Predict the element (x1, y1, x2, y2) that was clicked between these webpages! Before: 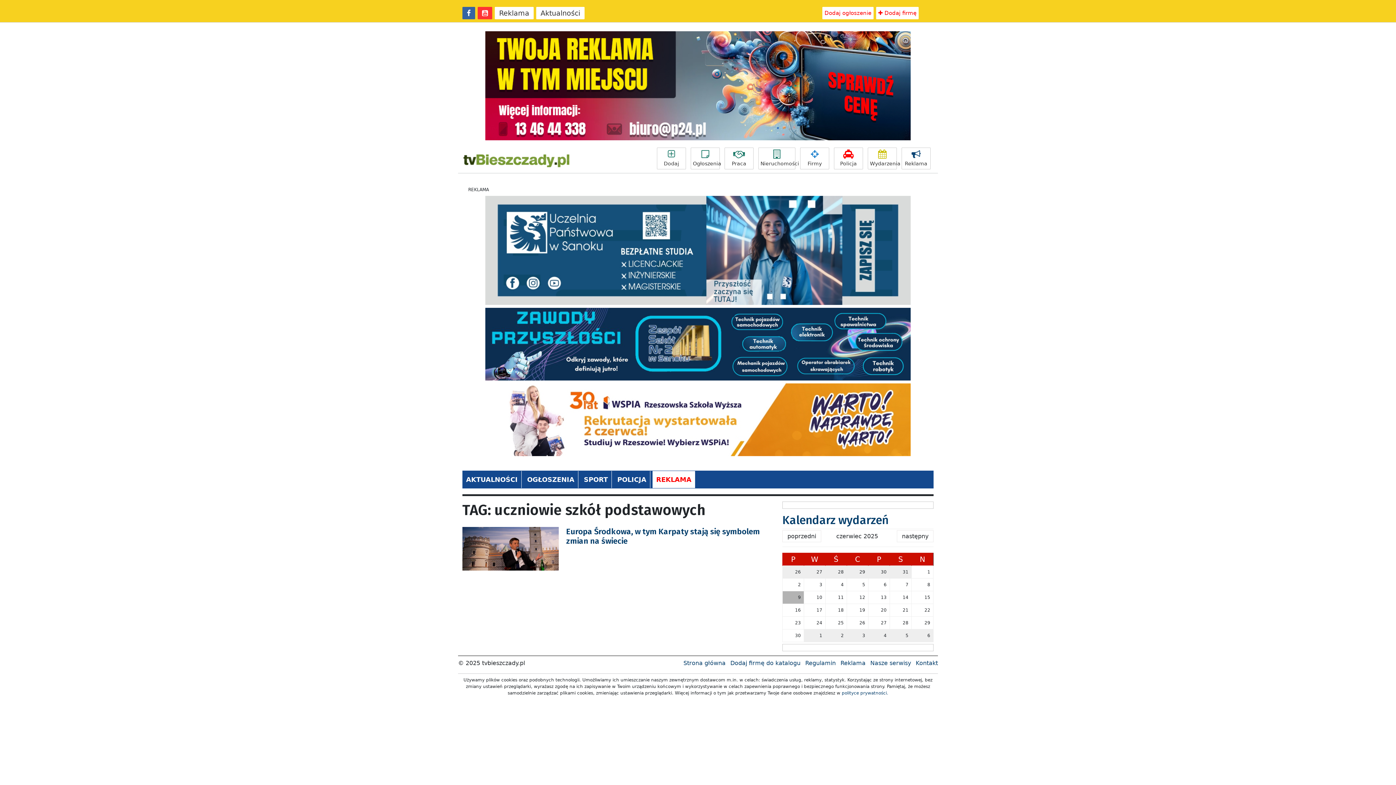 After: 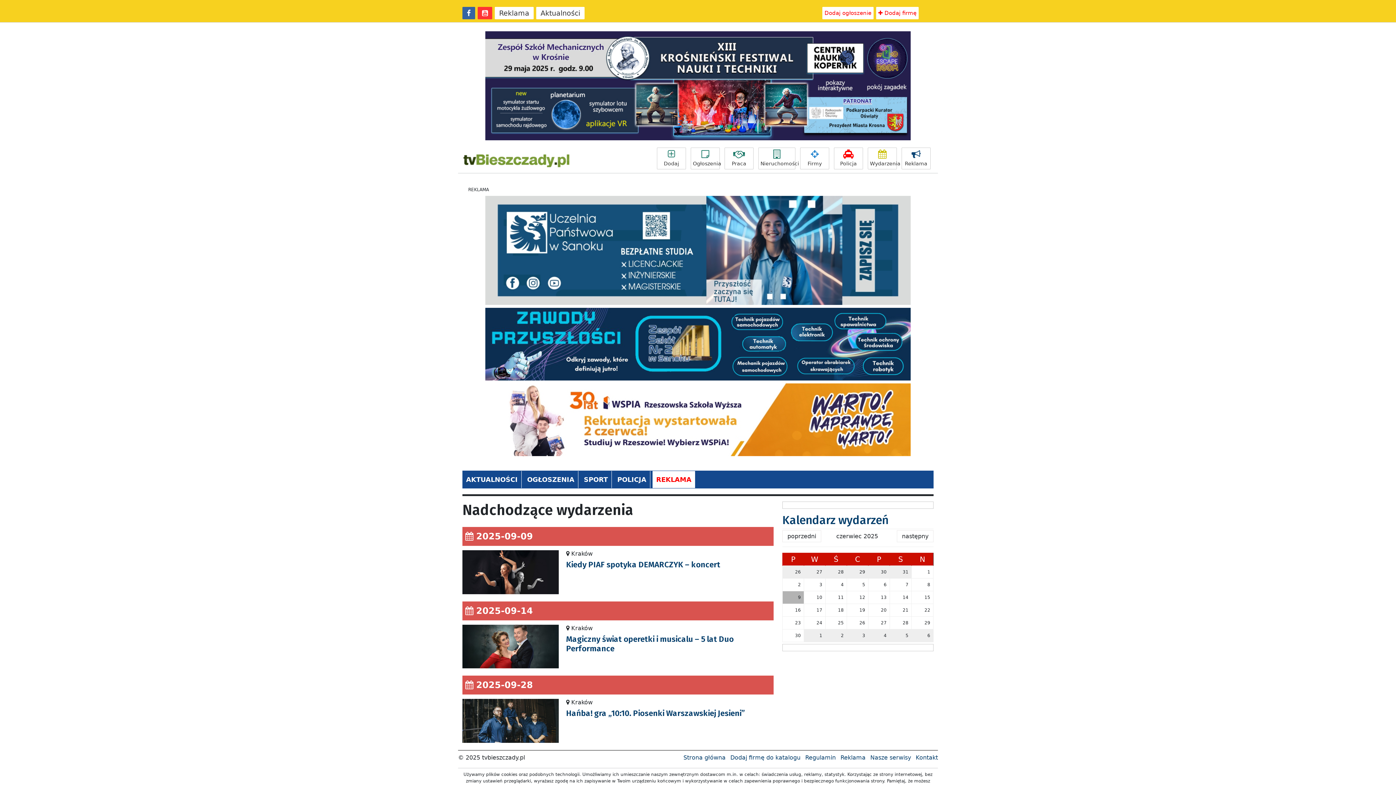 Action: bbox: (868, 147, 897, 169) label: Wydarzenia